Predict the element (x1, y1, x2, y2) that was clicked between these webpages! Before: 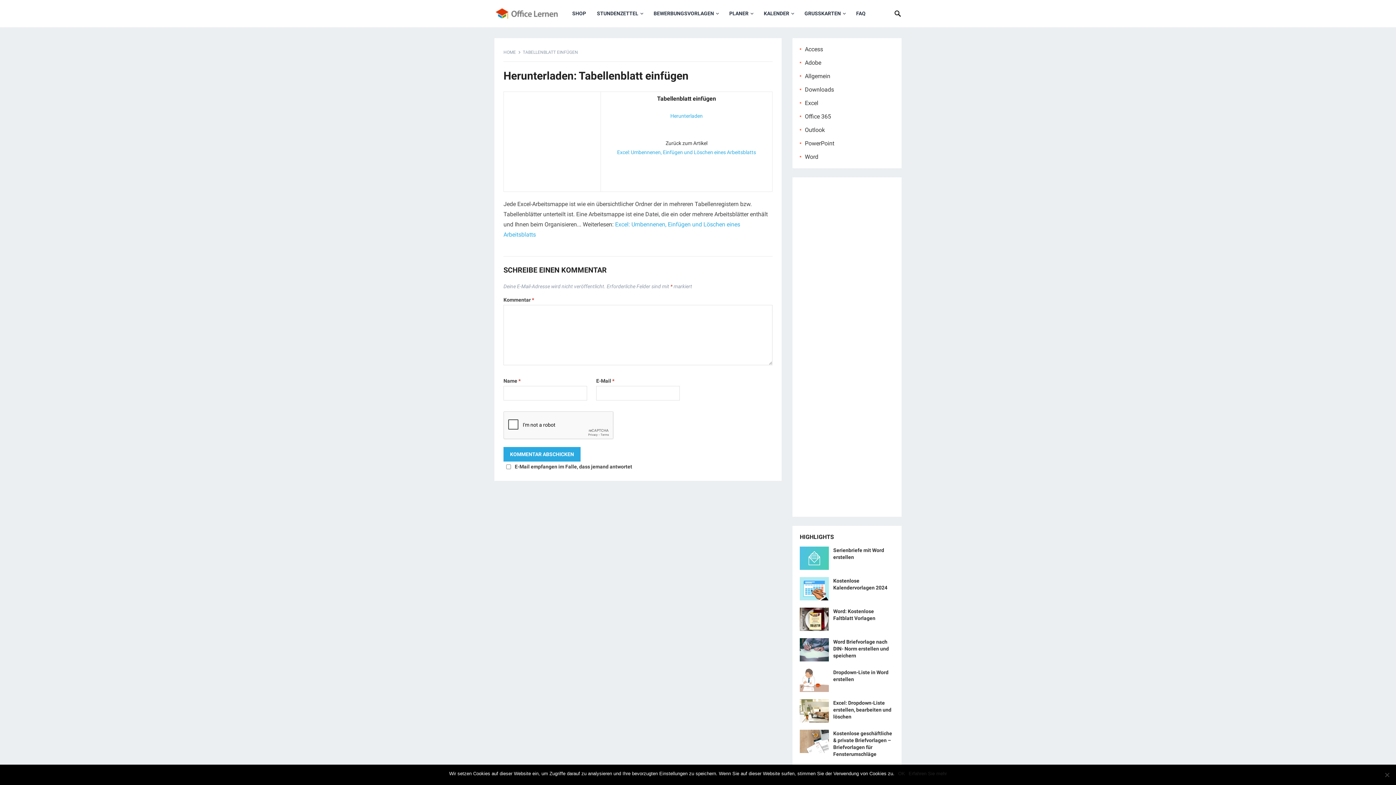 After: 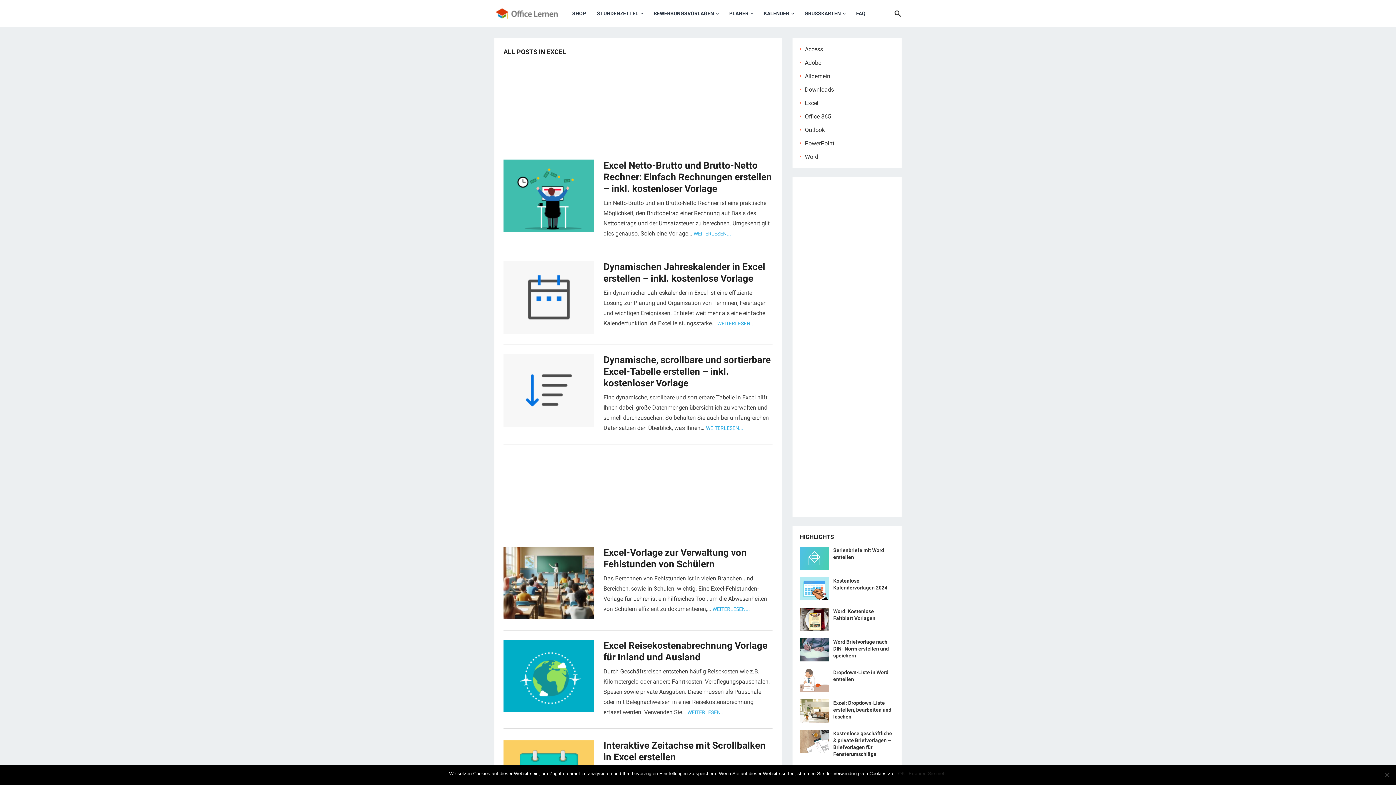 Action: bbox: (805, 99, 818, 106) label: Excel